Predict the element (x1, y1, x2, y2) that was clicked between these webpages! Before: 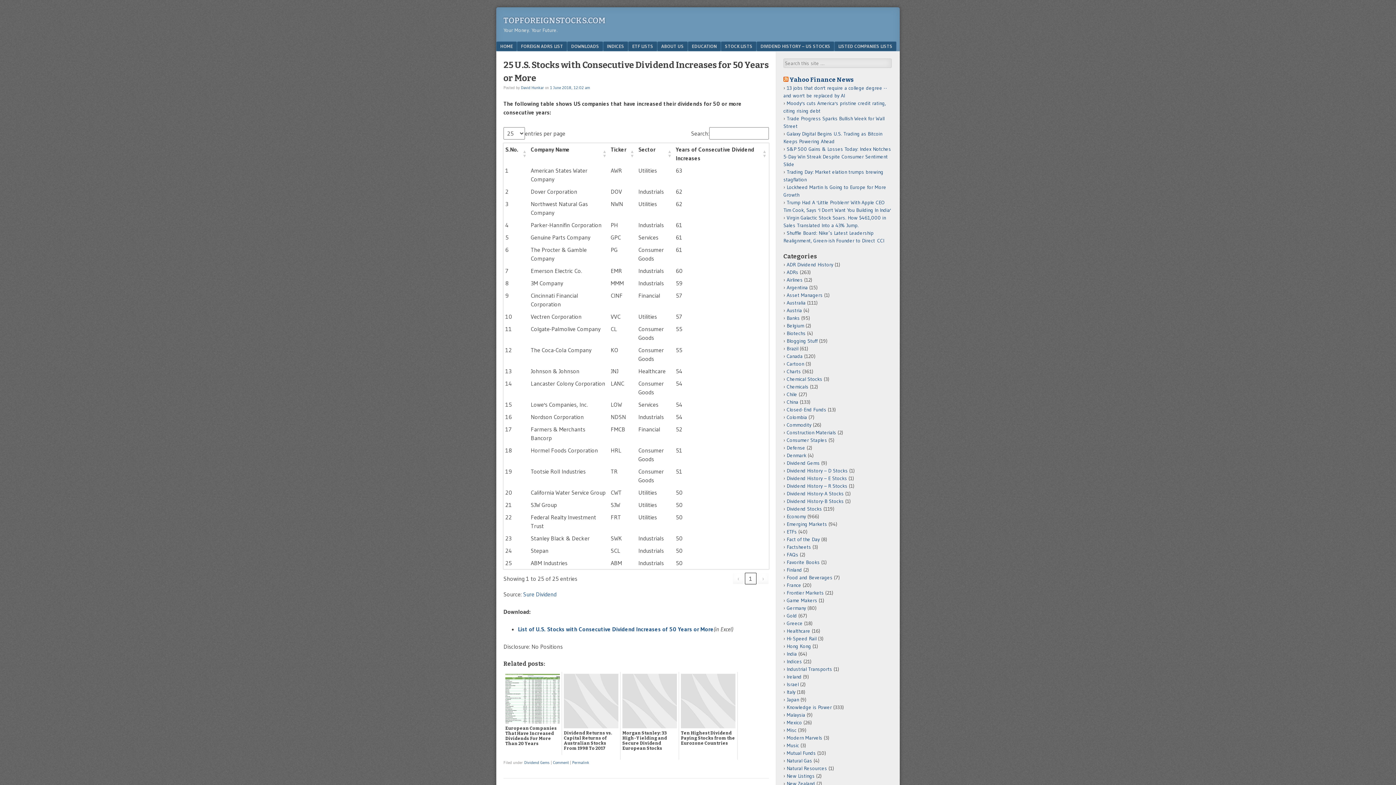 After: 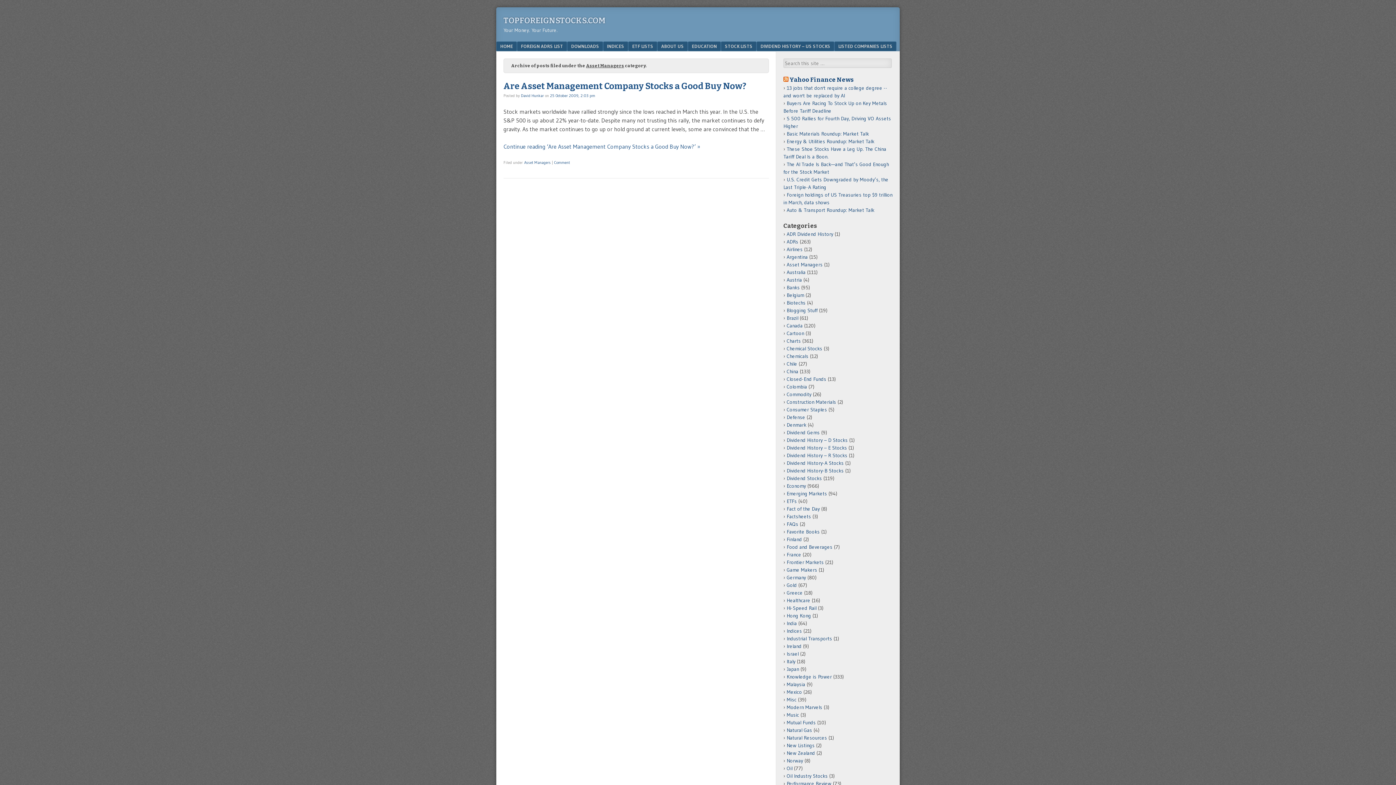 Action: bbox: (786, 292, 822, 298) label: Asset Managers